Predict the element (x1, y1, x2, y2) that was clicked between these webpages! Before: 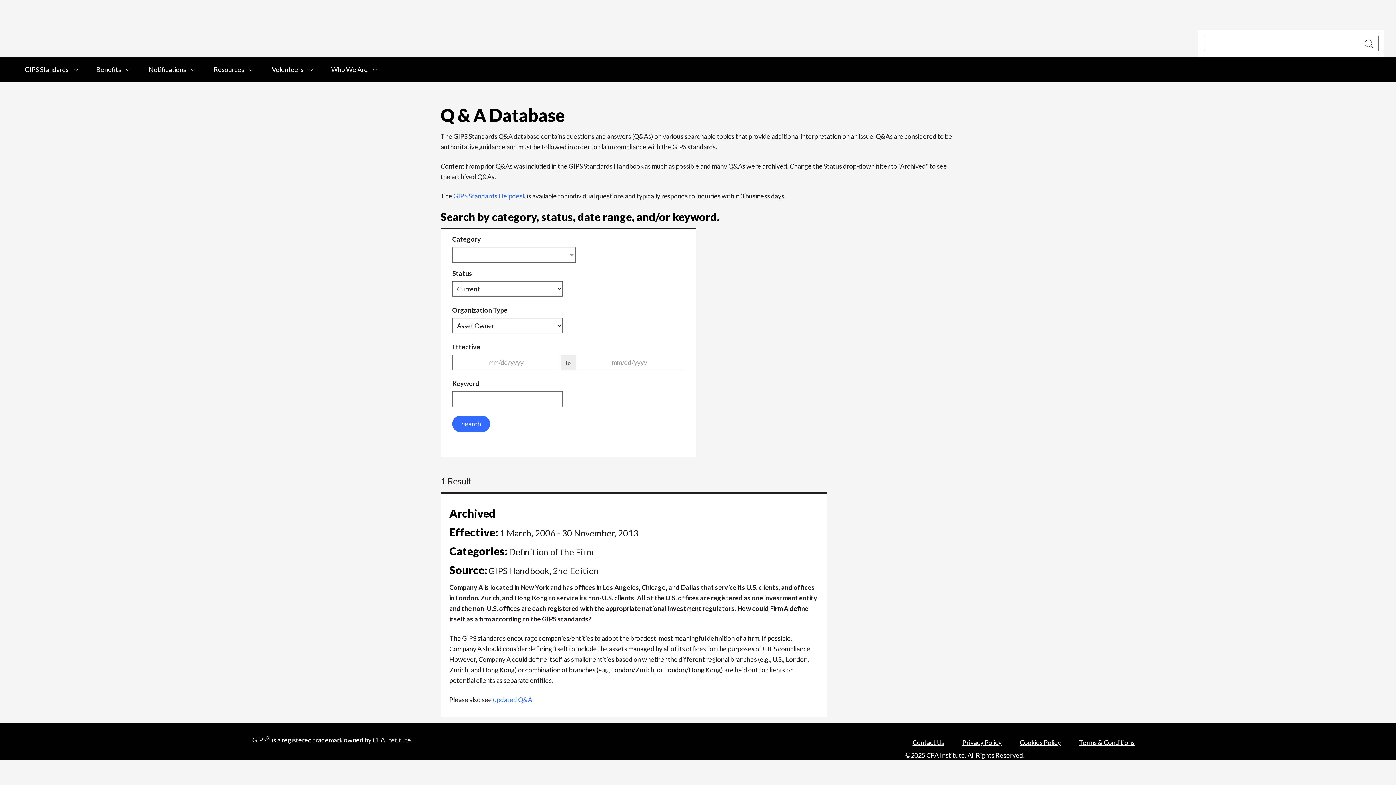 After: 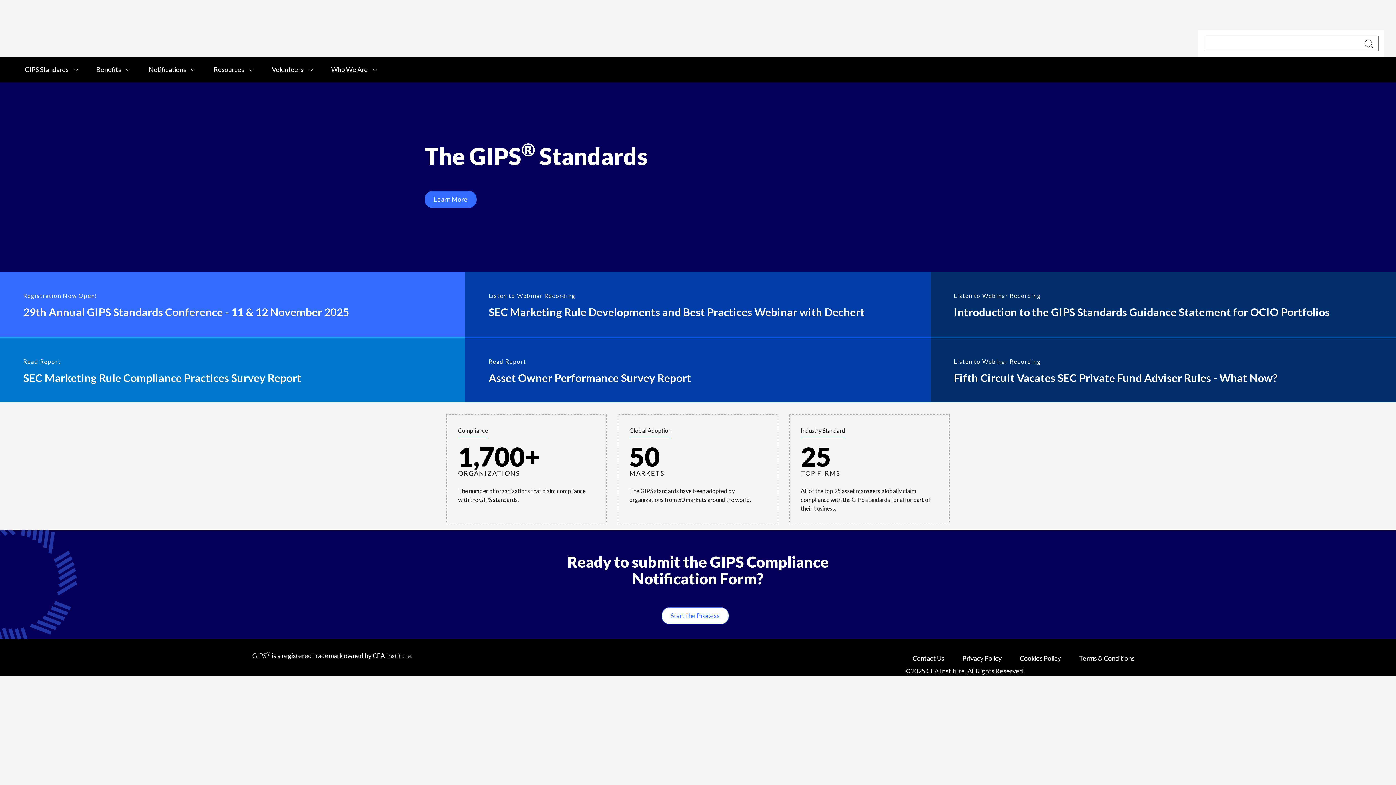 Action: bbox: (17, 8, 72, 26)